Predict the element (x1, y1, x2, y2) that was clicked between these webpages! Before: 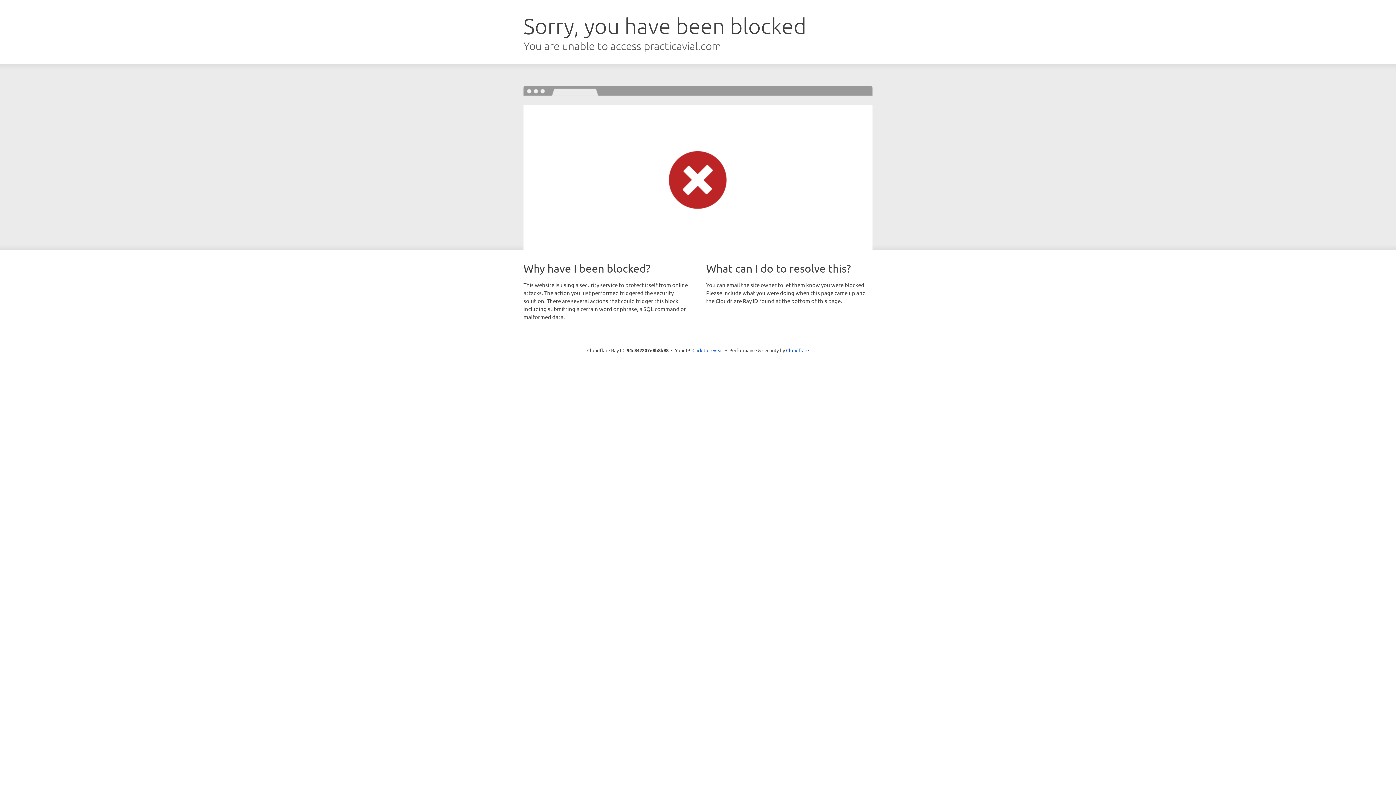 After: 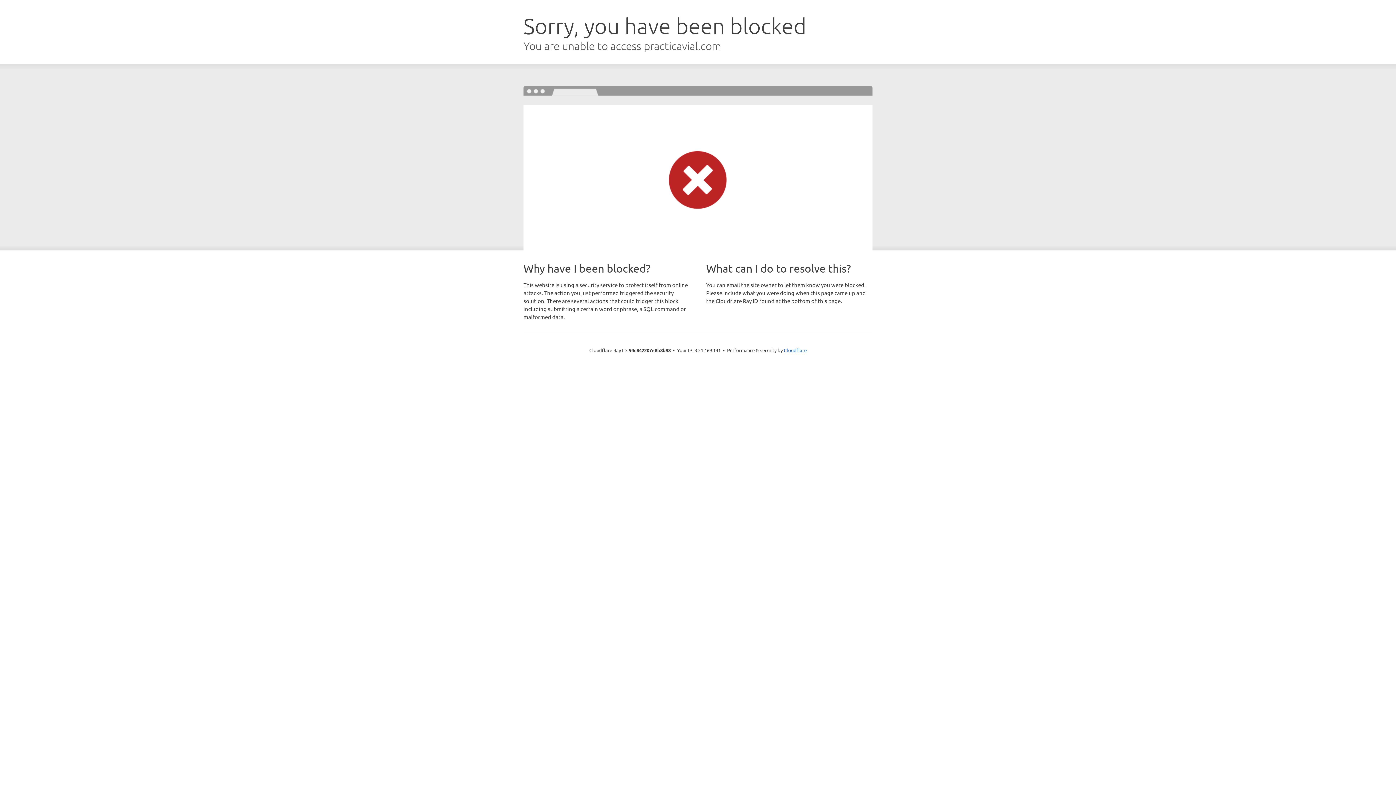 Action: bbox: (692, 346, 723, 353) label: Click to reveal